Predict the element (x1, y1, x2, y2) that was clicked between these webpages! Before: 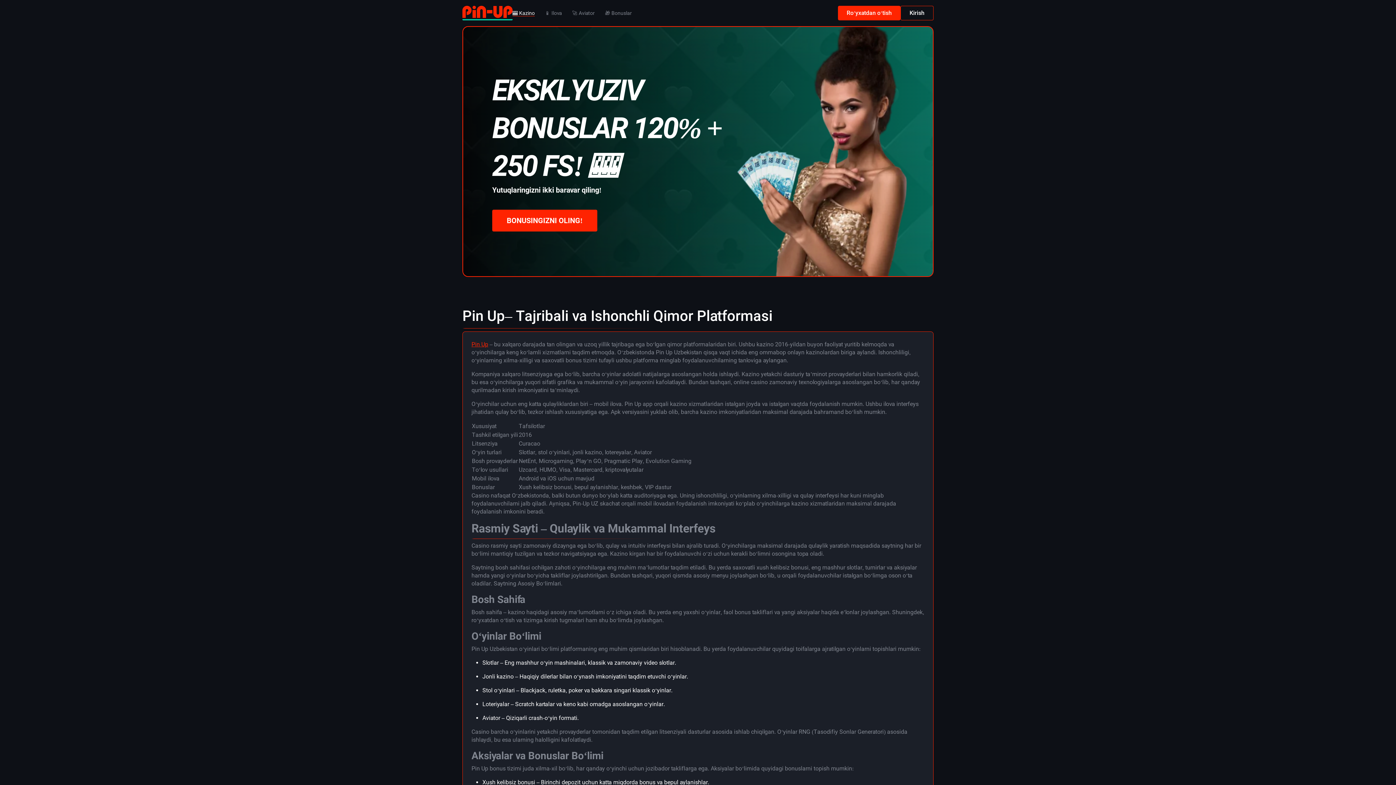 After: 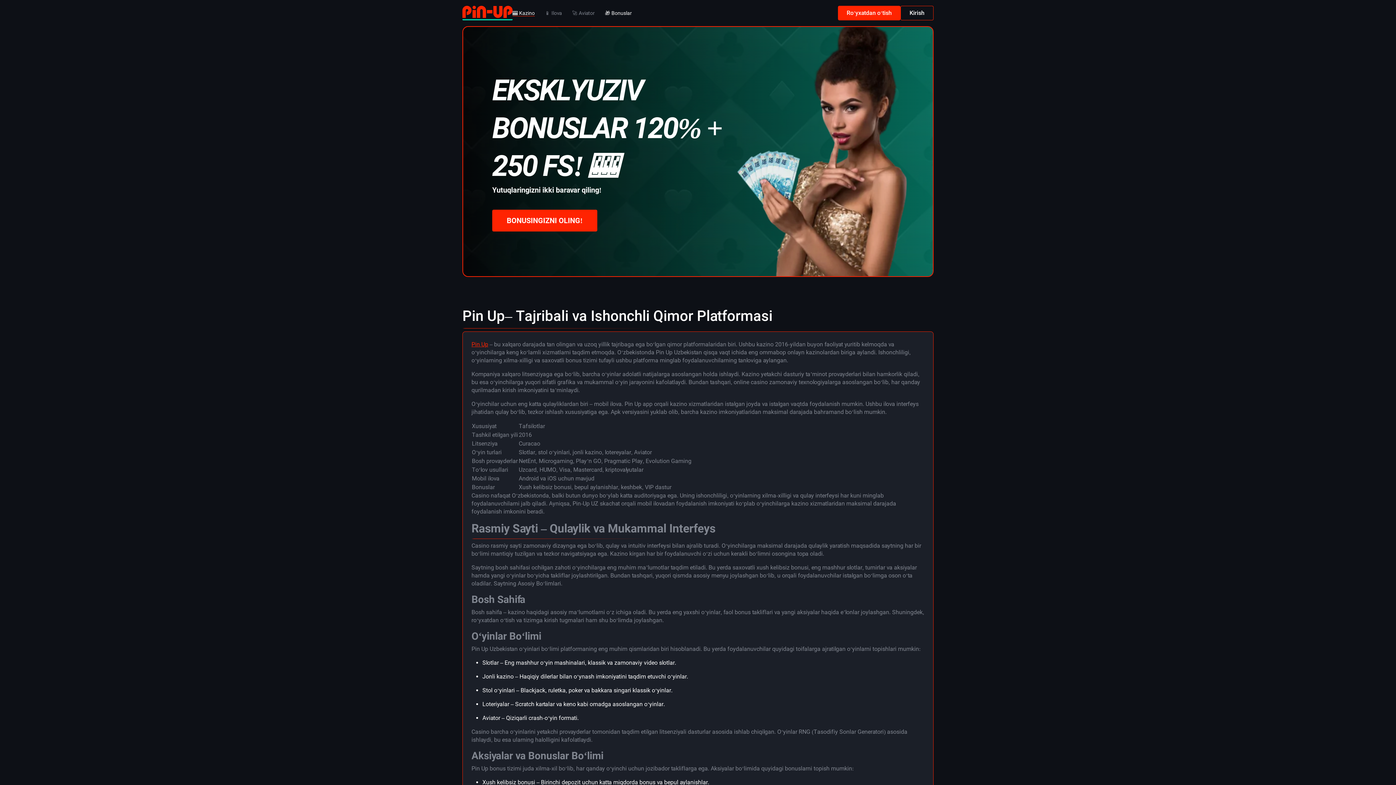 Action: bbox: (605, 9, 632, 16) label: 🎁 Bonuslar